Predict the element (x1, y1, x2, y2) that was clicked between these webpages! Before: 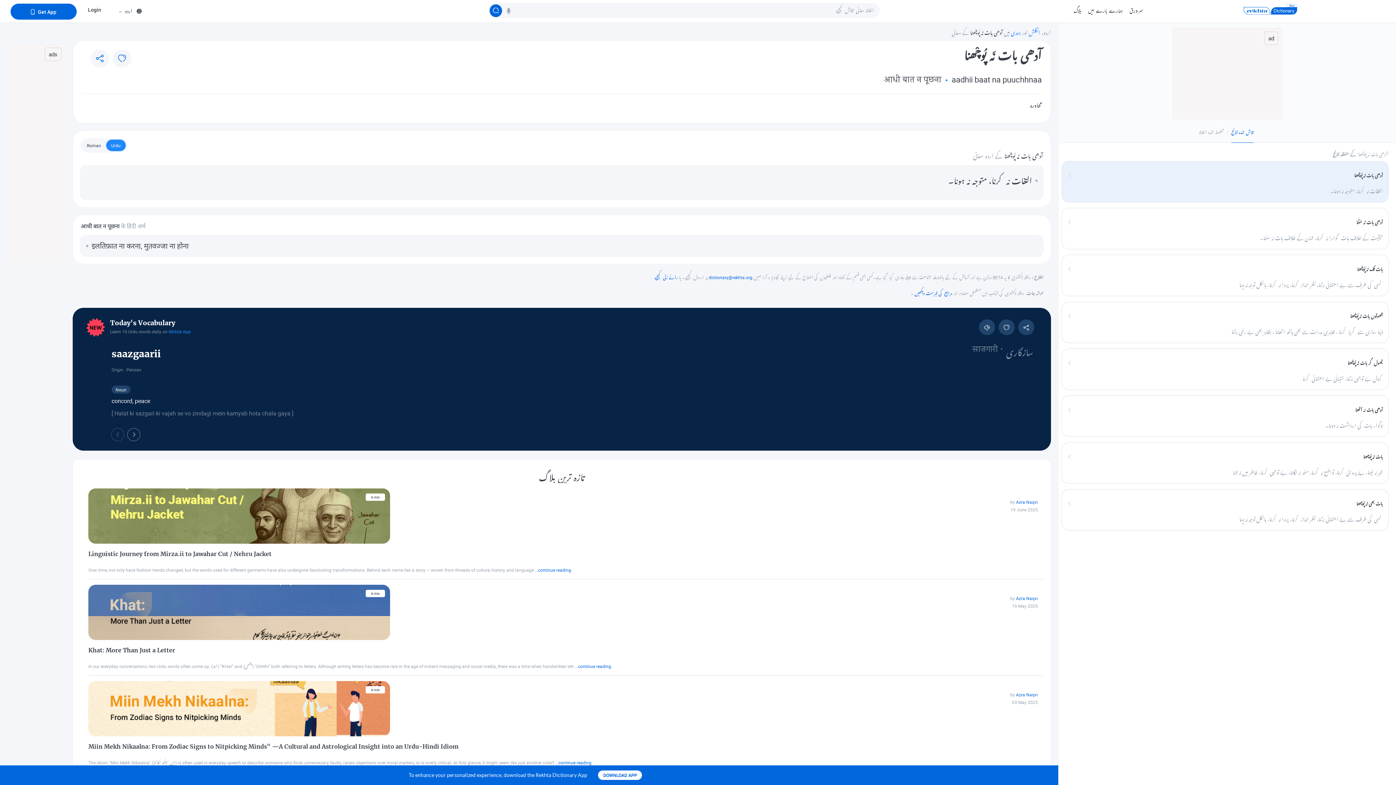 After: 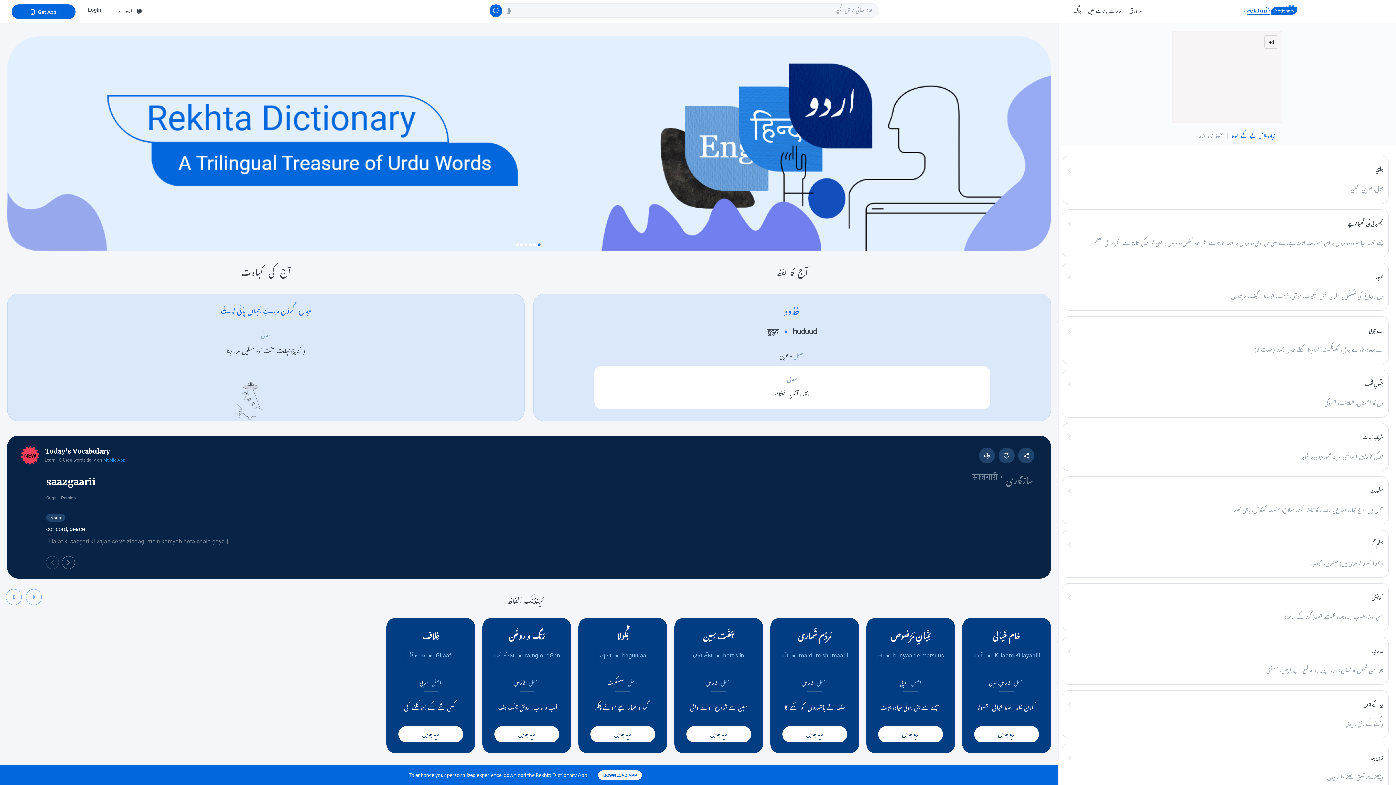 Action: bbox: (1145, 0, 1396, 19) label: rekhta dictionary